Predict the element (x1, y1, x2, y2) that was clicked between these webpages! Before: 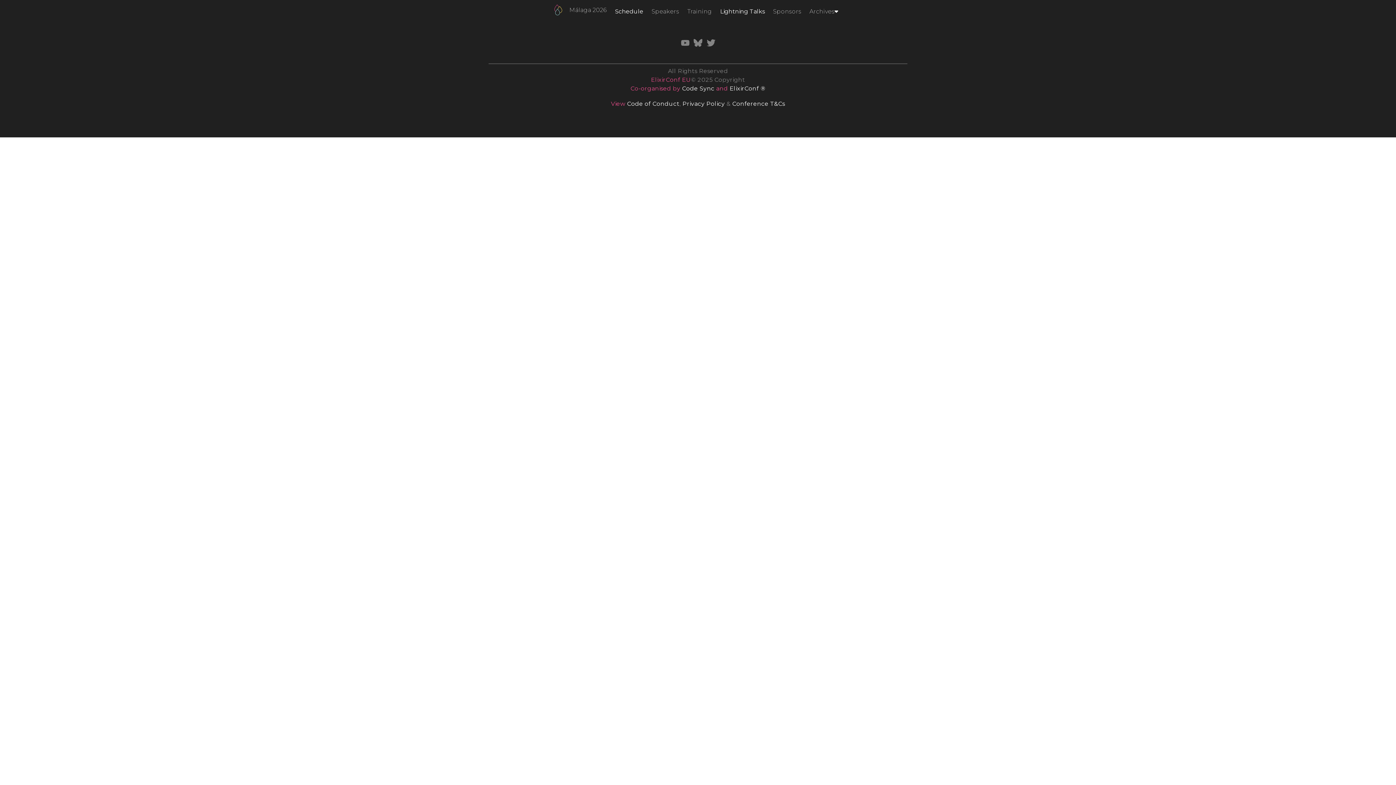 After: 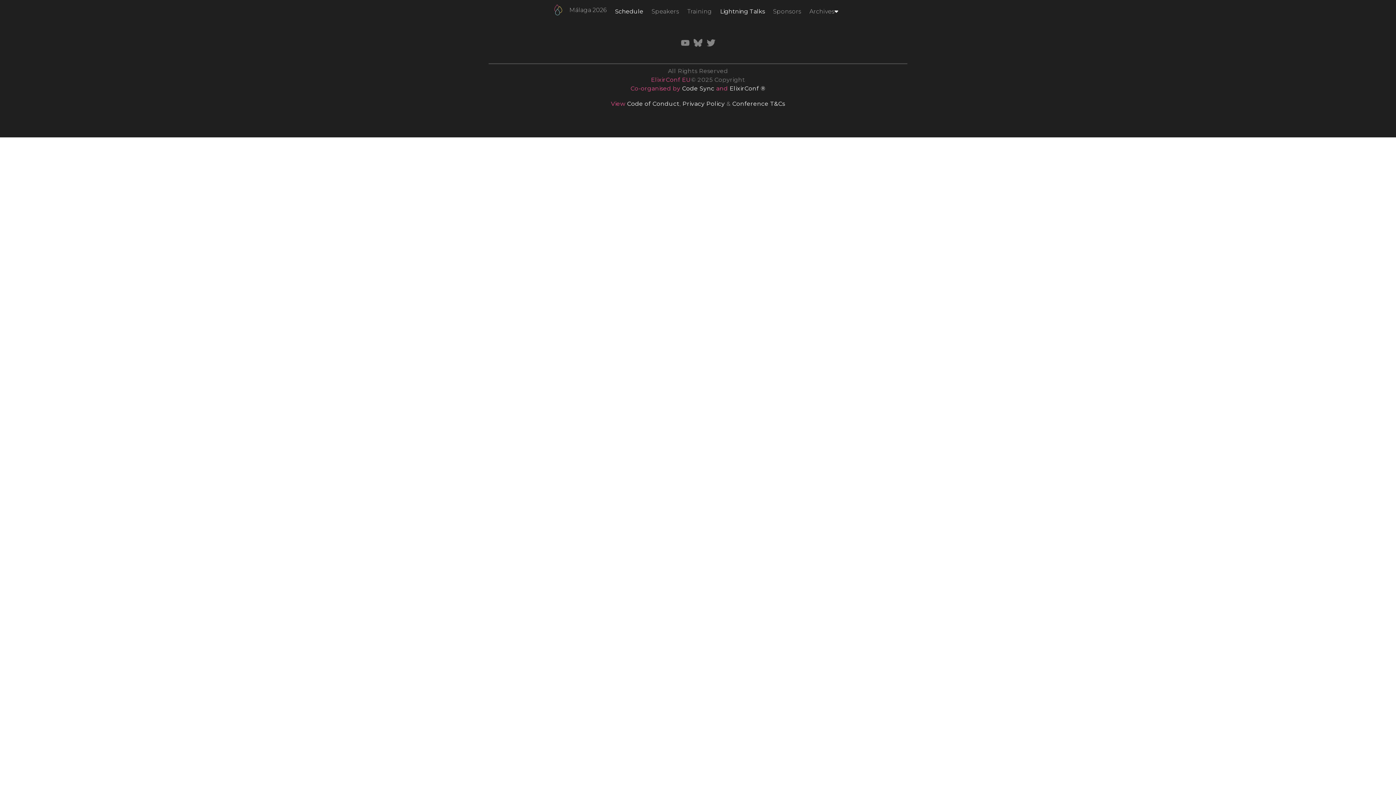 Action: bbox: (649, 4, 681, 18) label: Speakers